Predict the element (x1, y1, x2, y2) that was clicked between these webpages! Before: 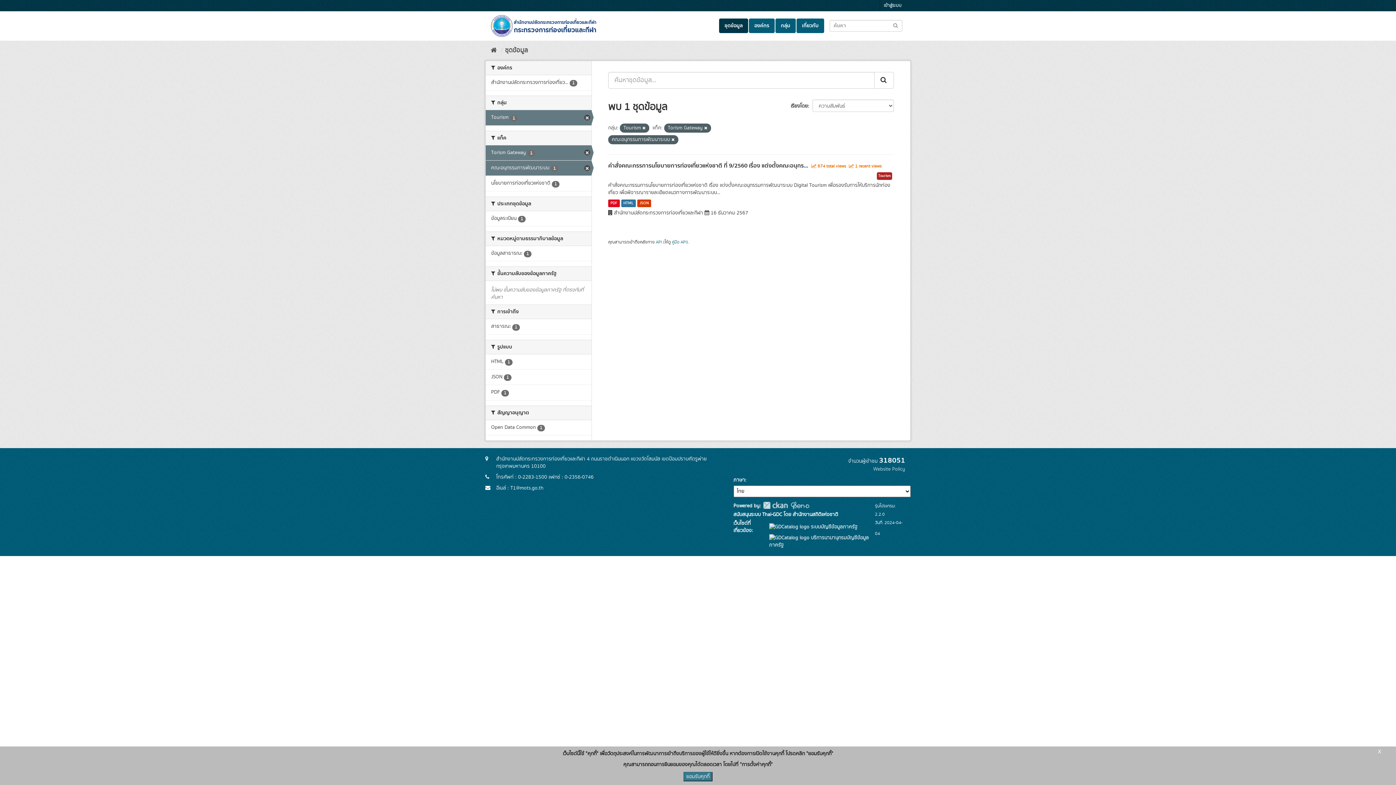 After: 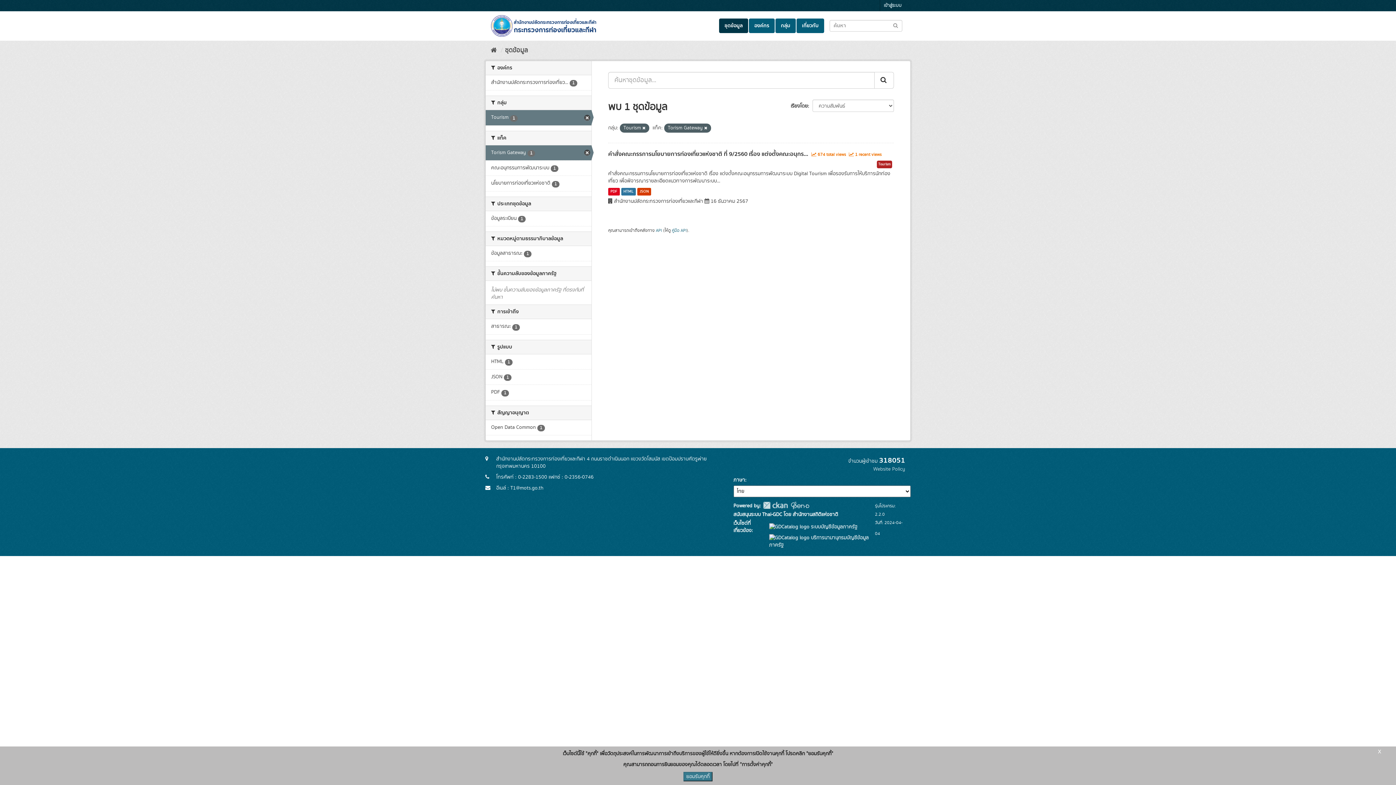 Action: bbox: (671, 137, 674, 142)